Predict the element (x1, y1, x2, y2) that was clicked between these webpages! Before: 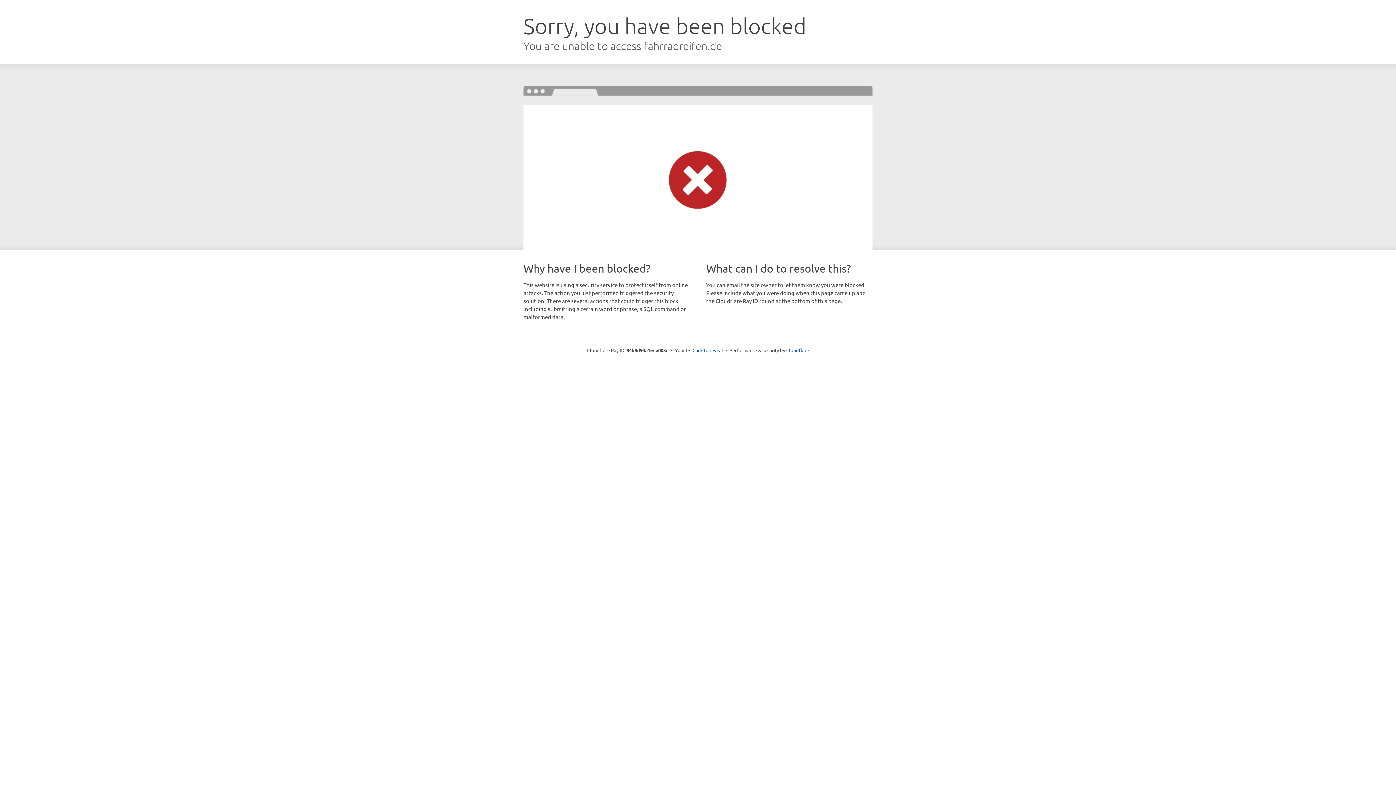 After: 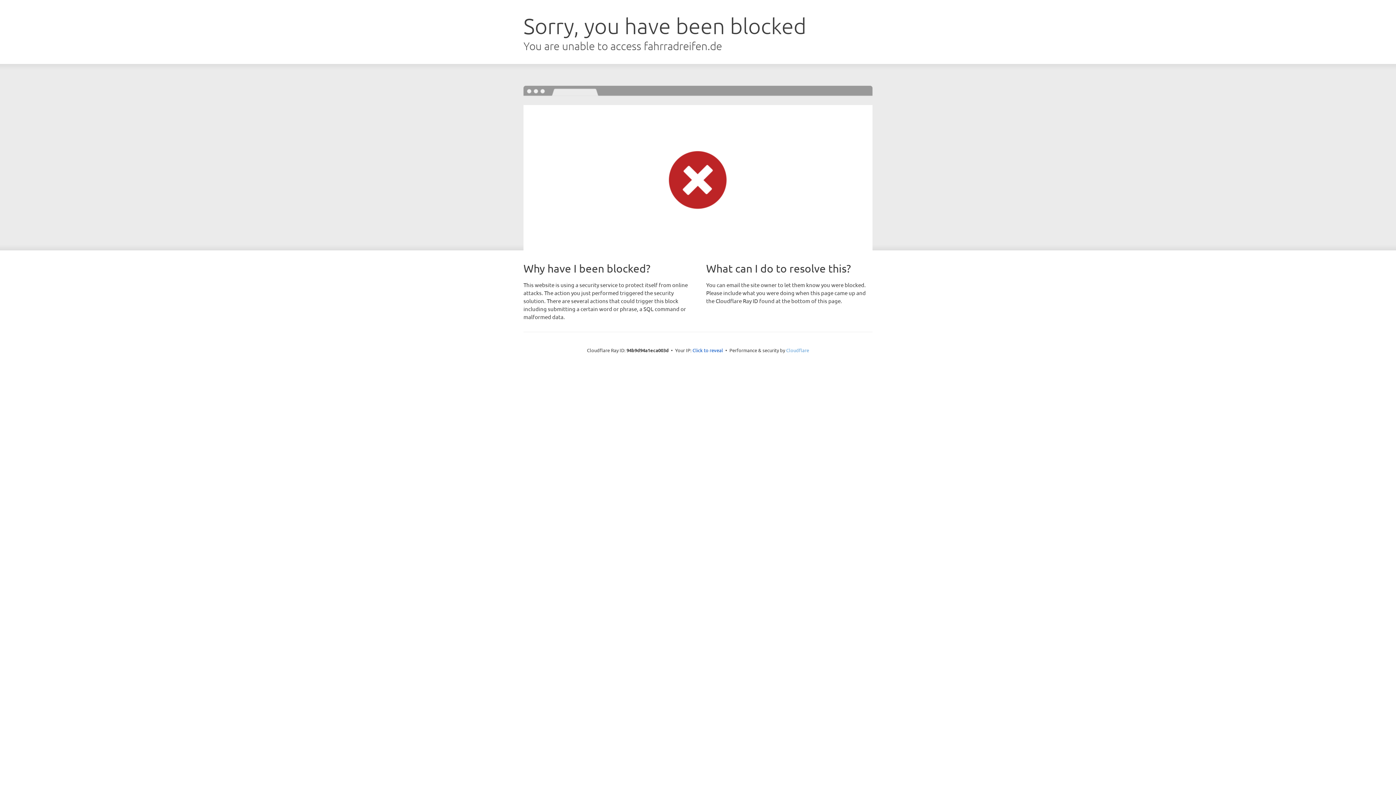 Action: label: Cloudflare bbox: (786, 347, 809, 353)